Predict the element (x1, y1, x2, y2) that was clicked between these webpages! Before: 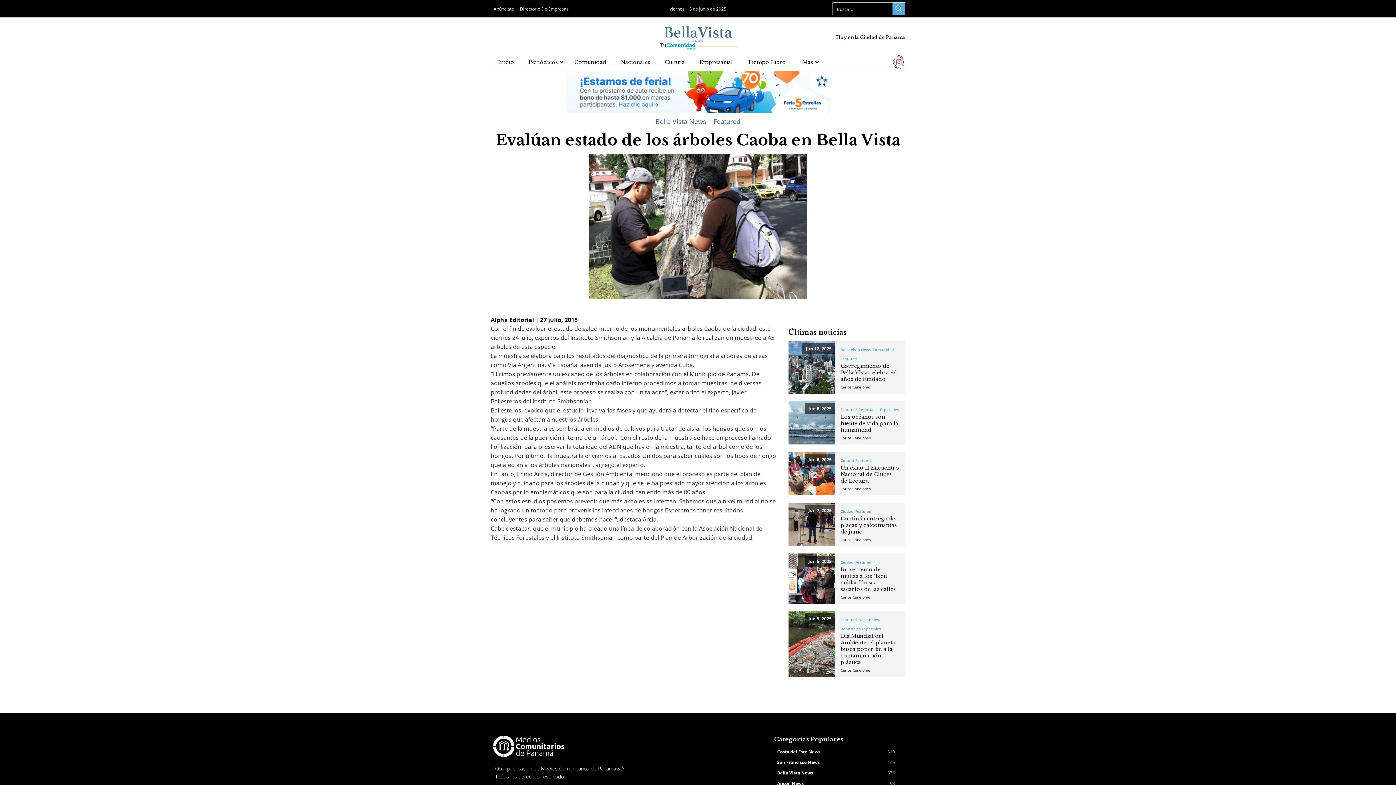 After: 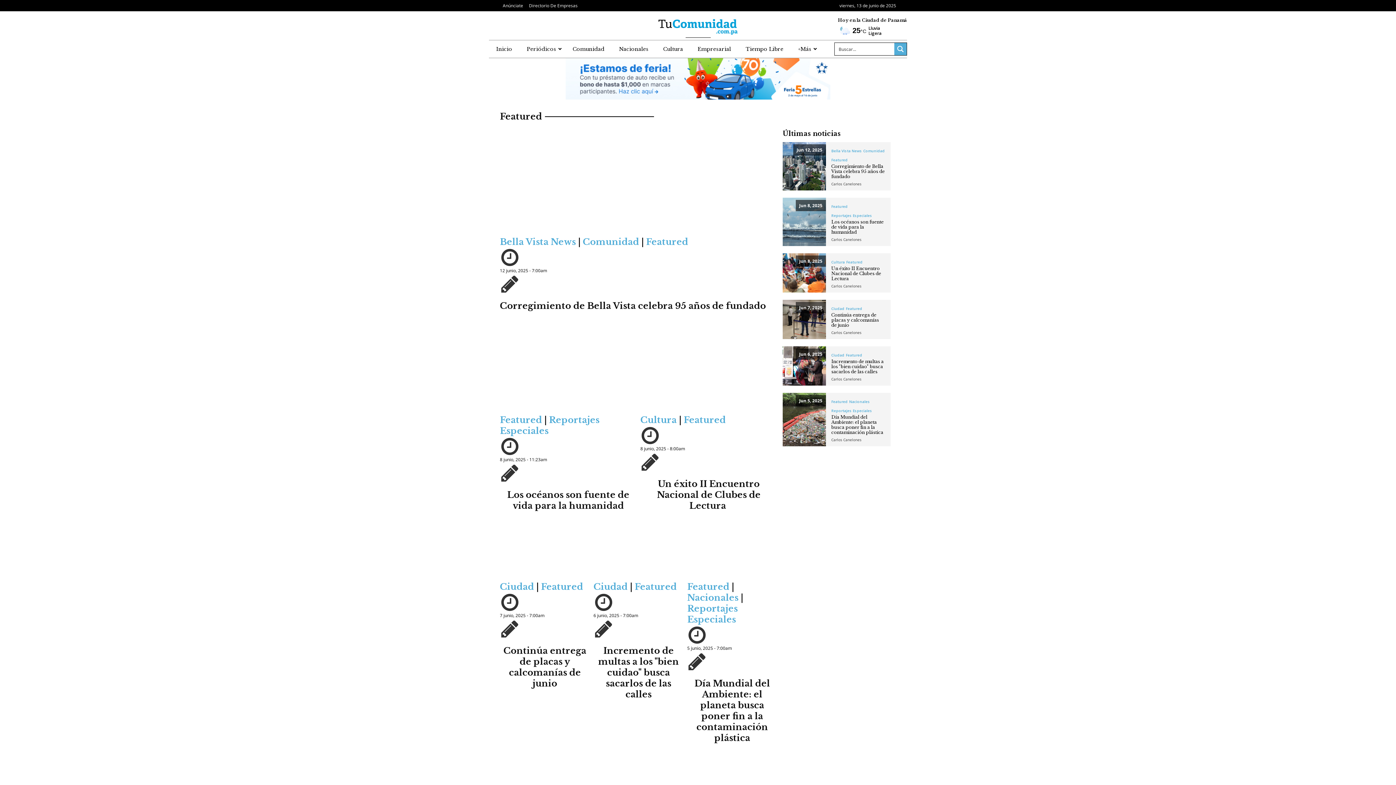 Action: label: Featured bbox: (855, 458, 872, 463)